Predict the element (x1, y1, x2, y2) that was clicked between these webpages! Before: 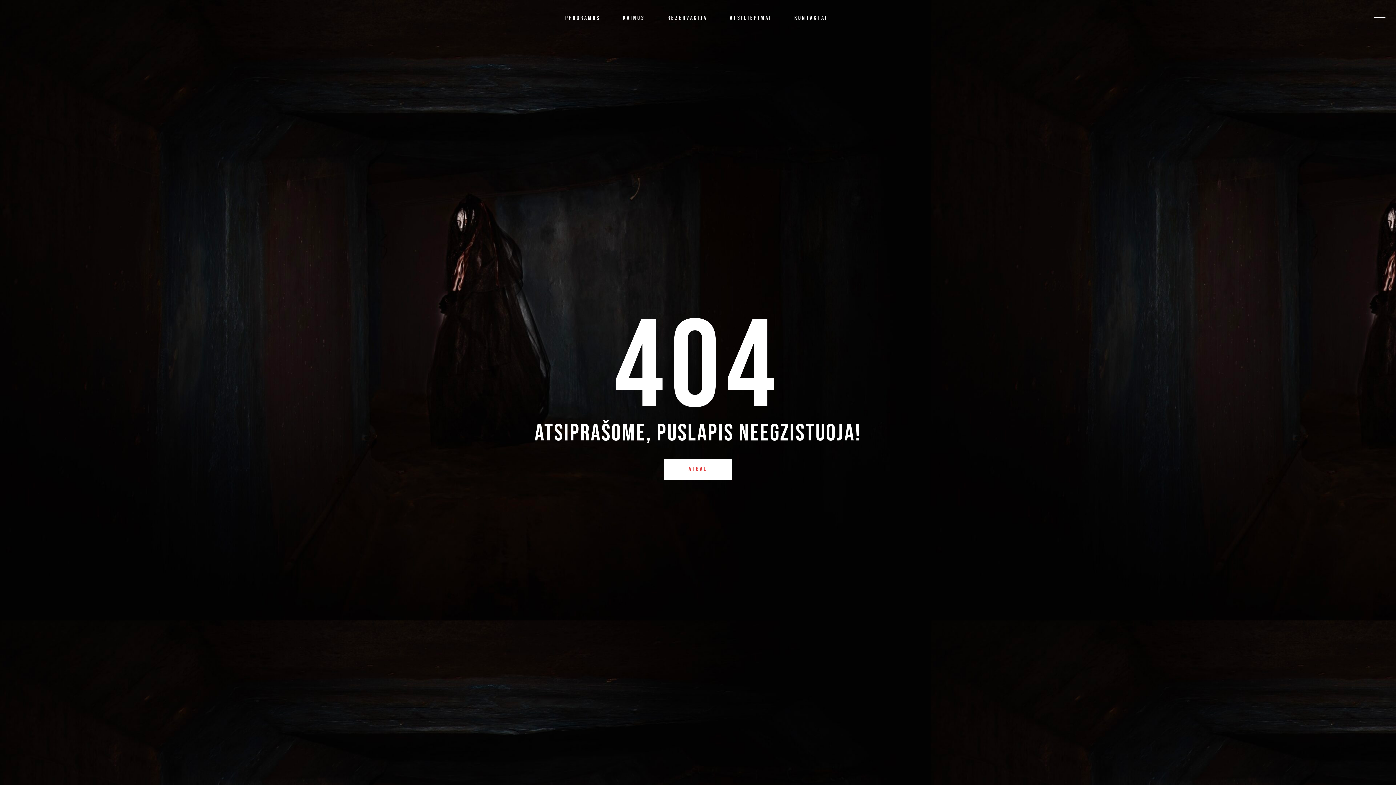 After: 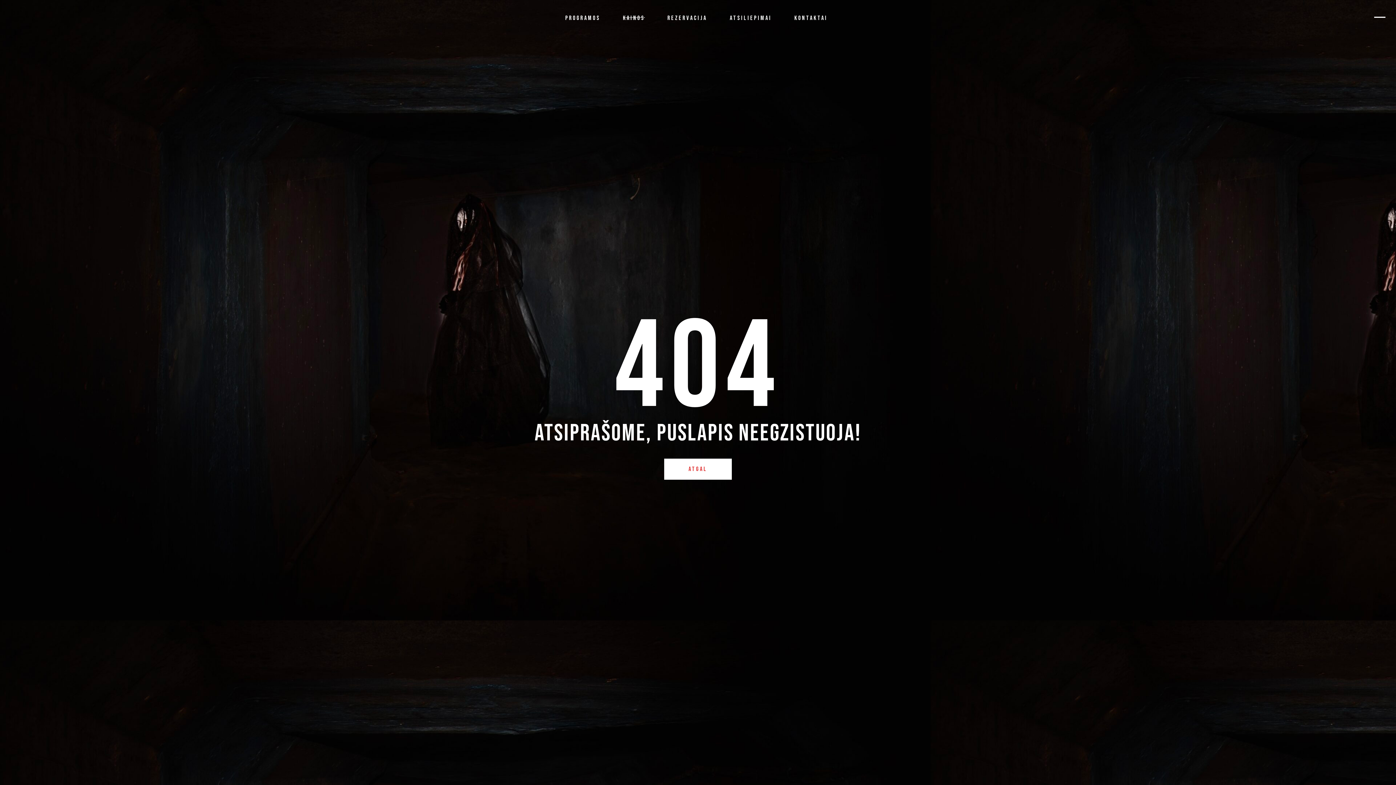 Action: bbox: (623, 0, 645, 36) label: KAINOS